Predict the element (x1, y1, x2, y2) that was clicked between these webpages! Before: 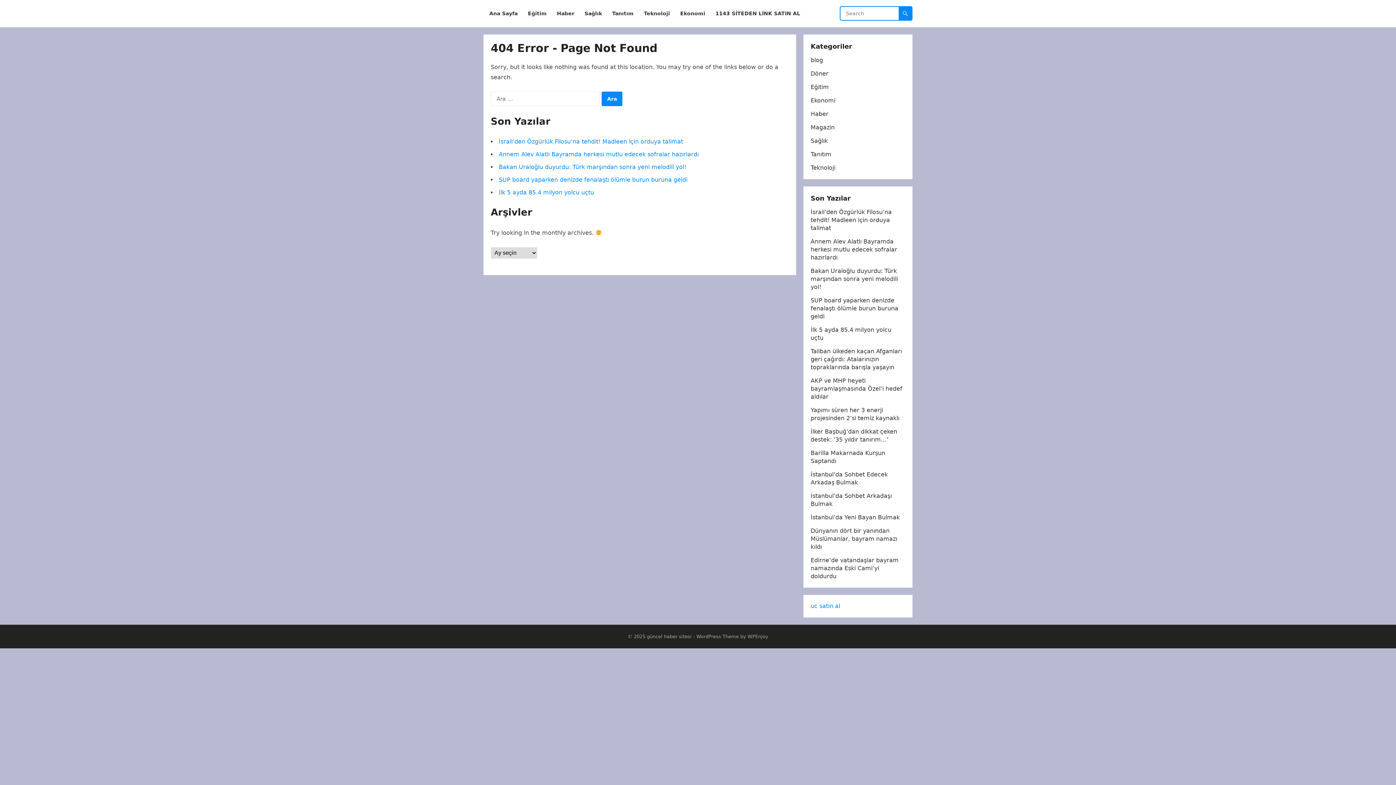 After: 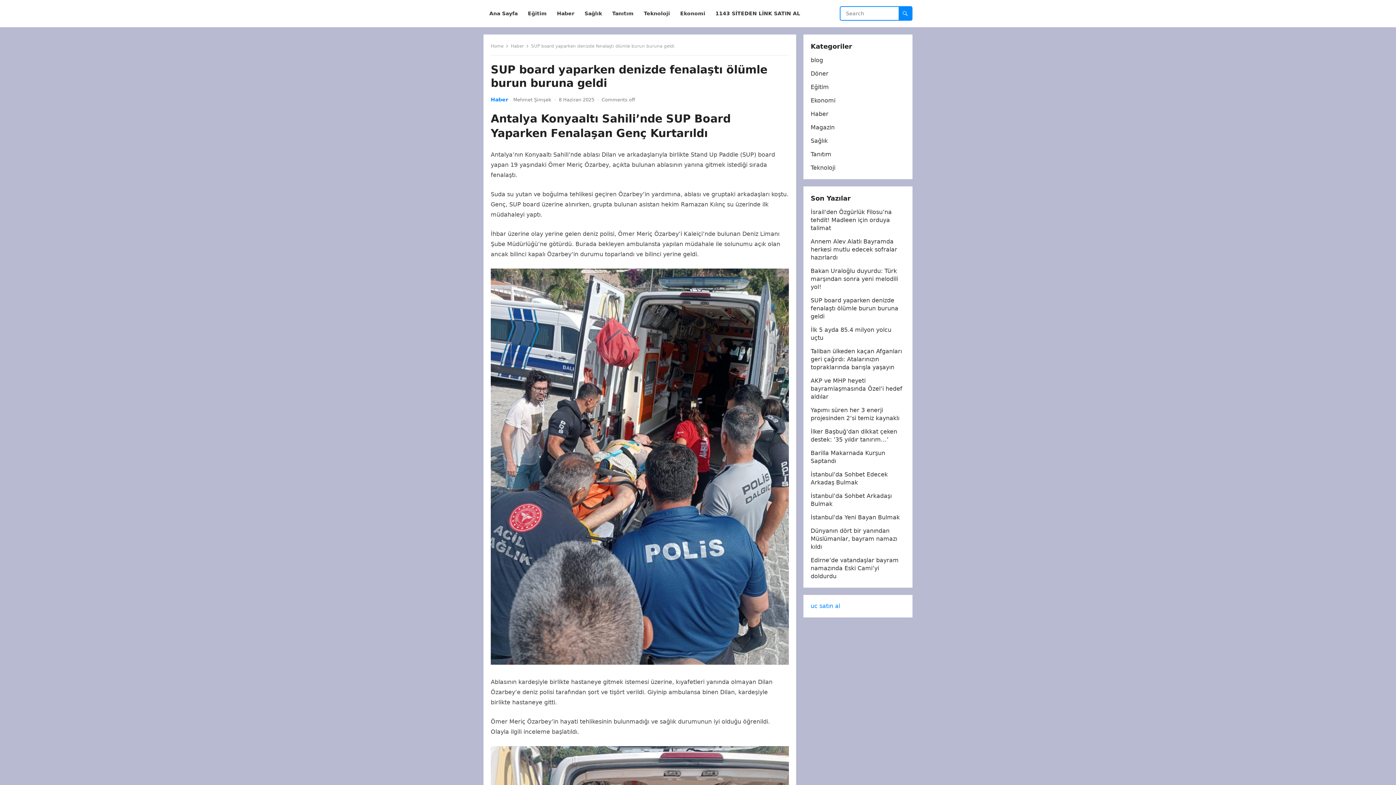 Action: label: SUP board yaparken denizde fenalaştı ölümle burun buruna geldi bbox: (810, 297, 898, 320)